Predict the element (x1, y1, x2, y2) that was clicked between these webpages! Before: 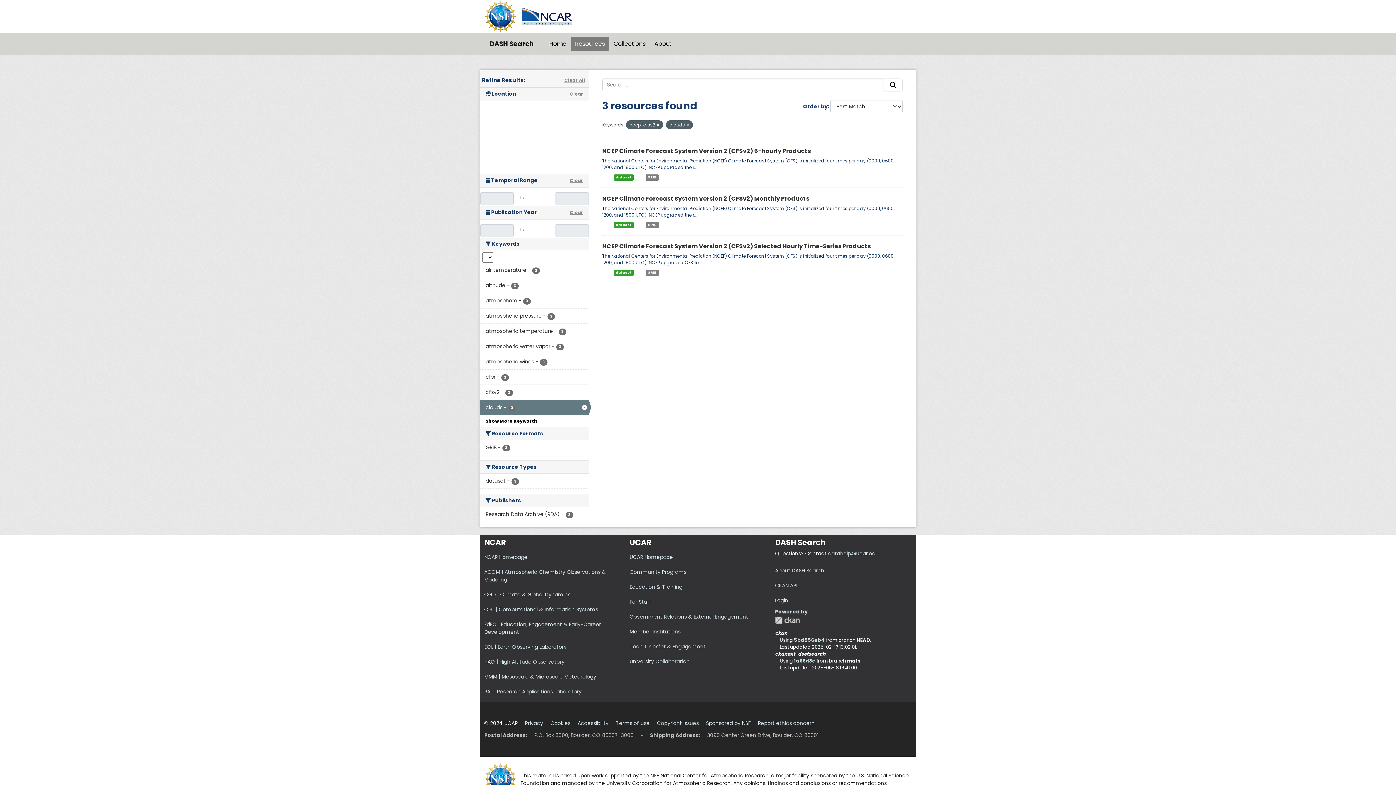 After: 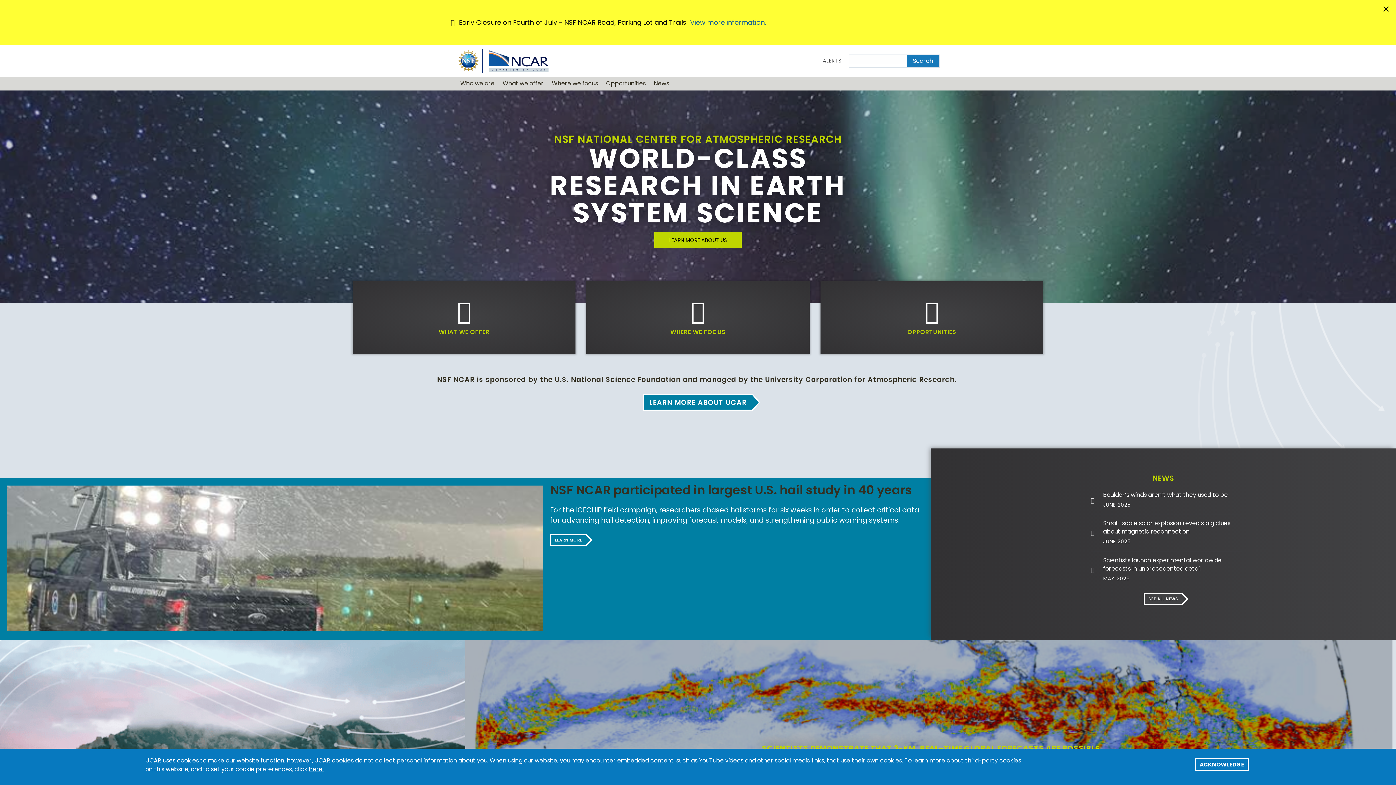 Action: label: NCAR Homepage bbox: (484, 553, 527, 561)